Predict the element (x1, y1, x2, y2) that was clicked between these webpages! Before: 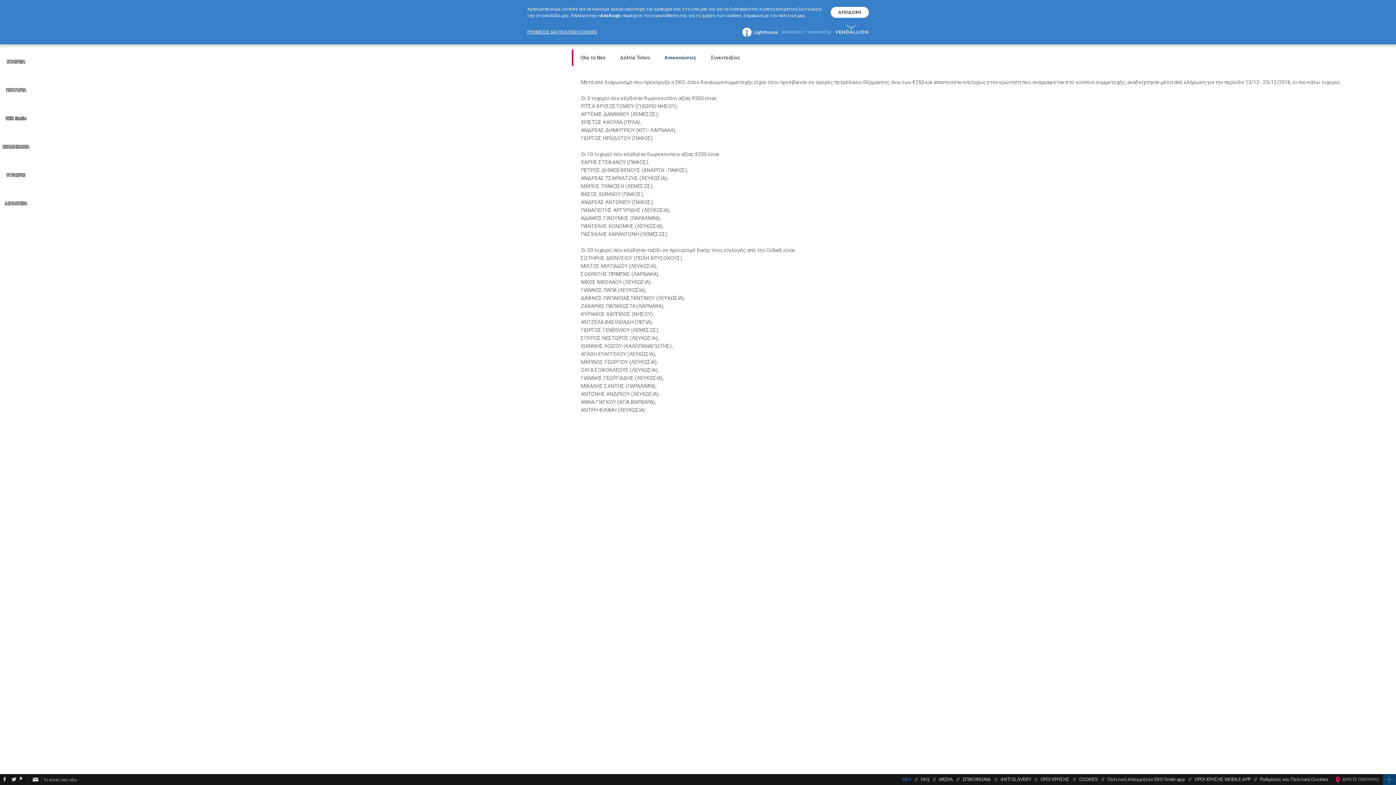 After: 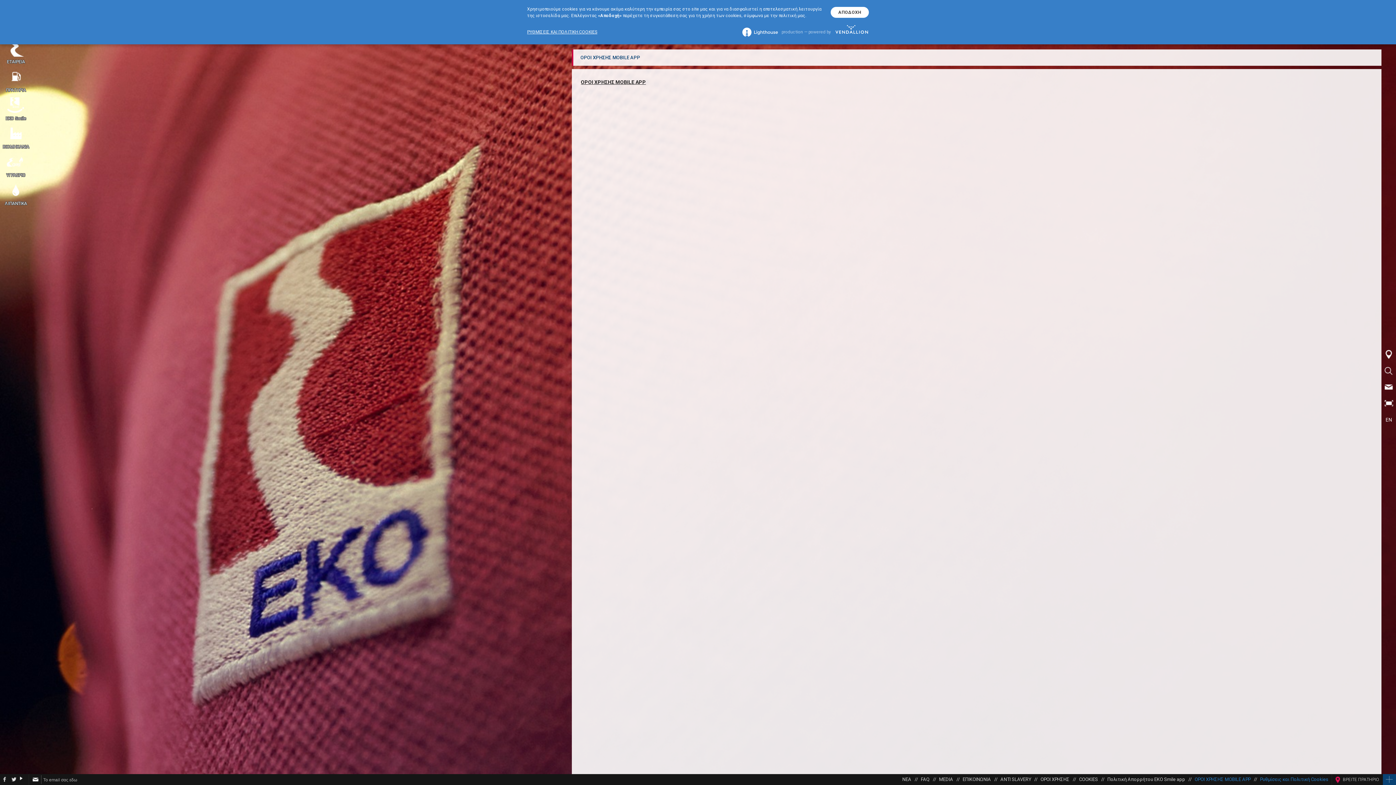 Action: bbox: (1192, 777, 1253, 782) label: ΟΡΟΙ ΧΡΗΣΗΣ MOBILE APP